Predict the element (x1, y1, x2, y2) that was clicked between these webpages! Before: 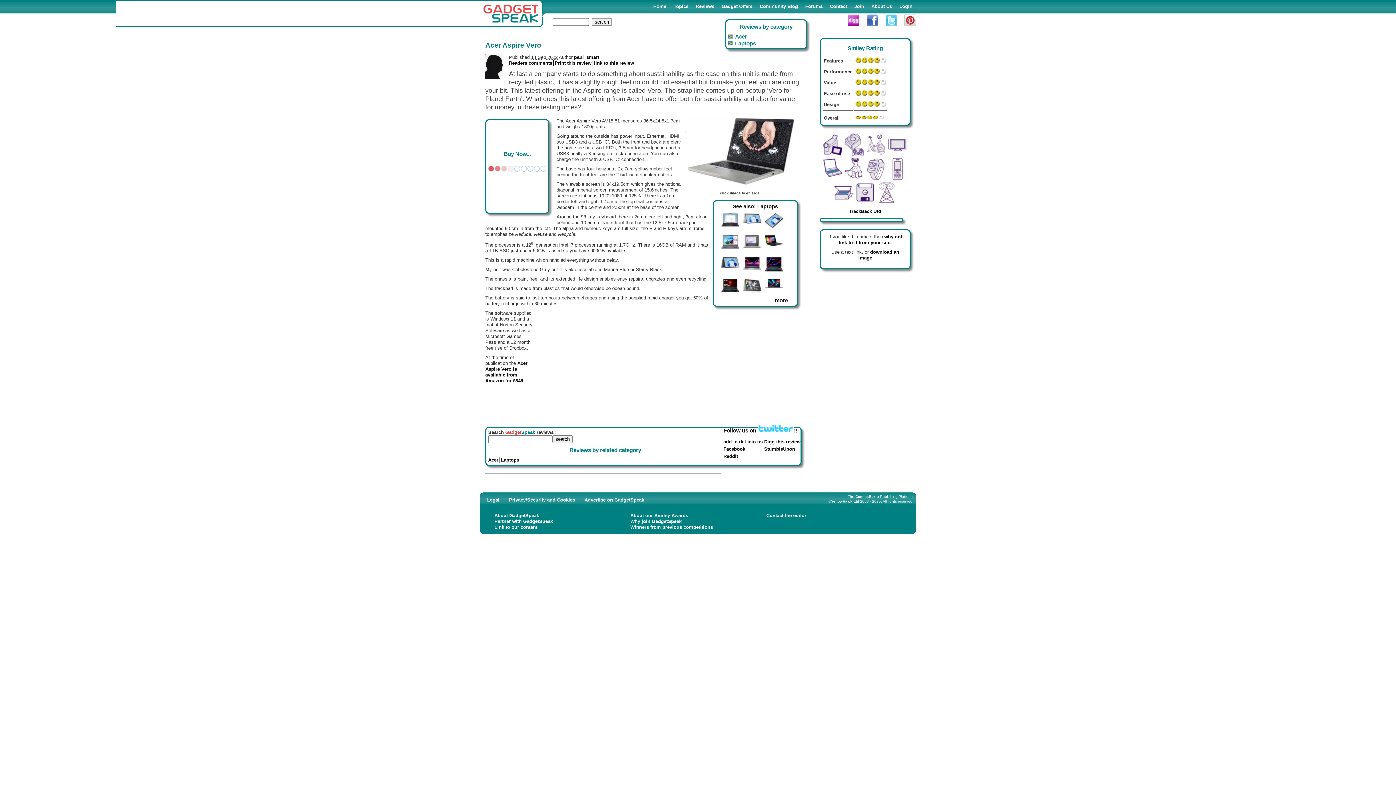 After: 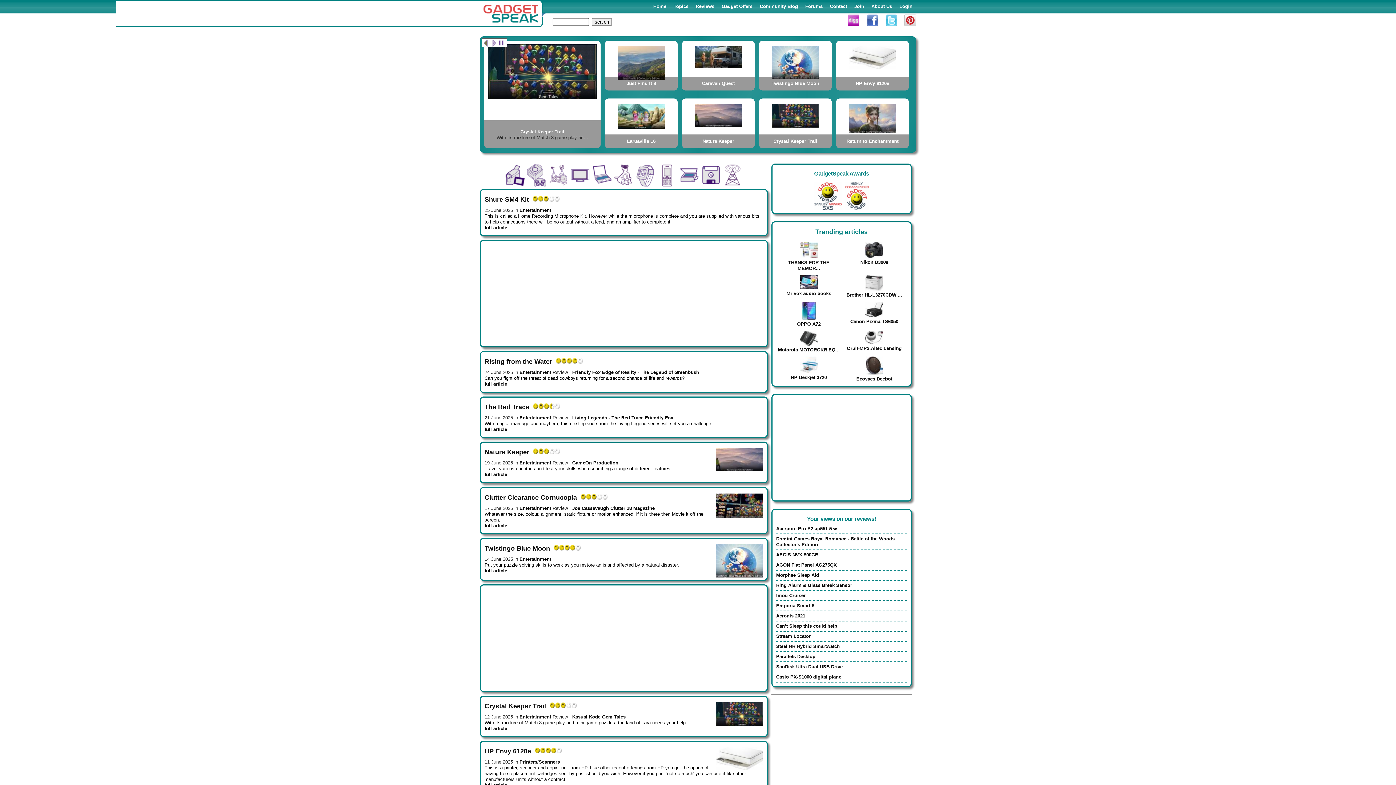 Action: bbox: (854, 3, 864, 9) label: Join